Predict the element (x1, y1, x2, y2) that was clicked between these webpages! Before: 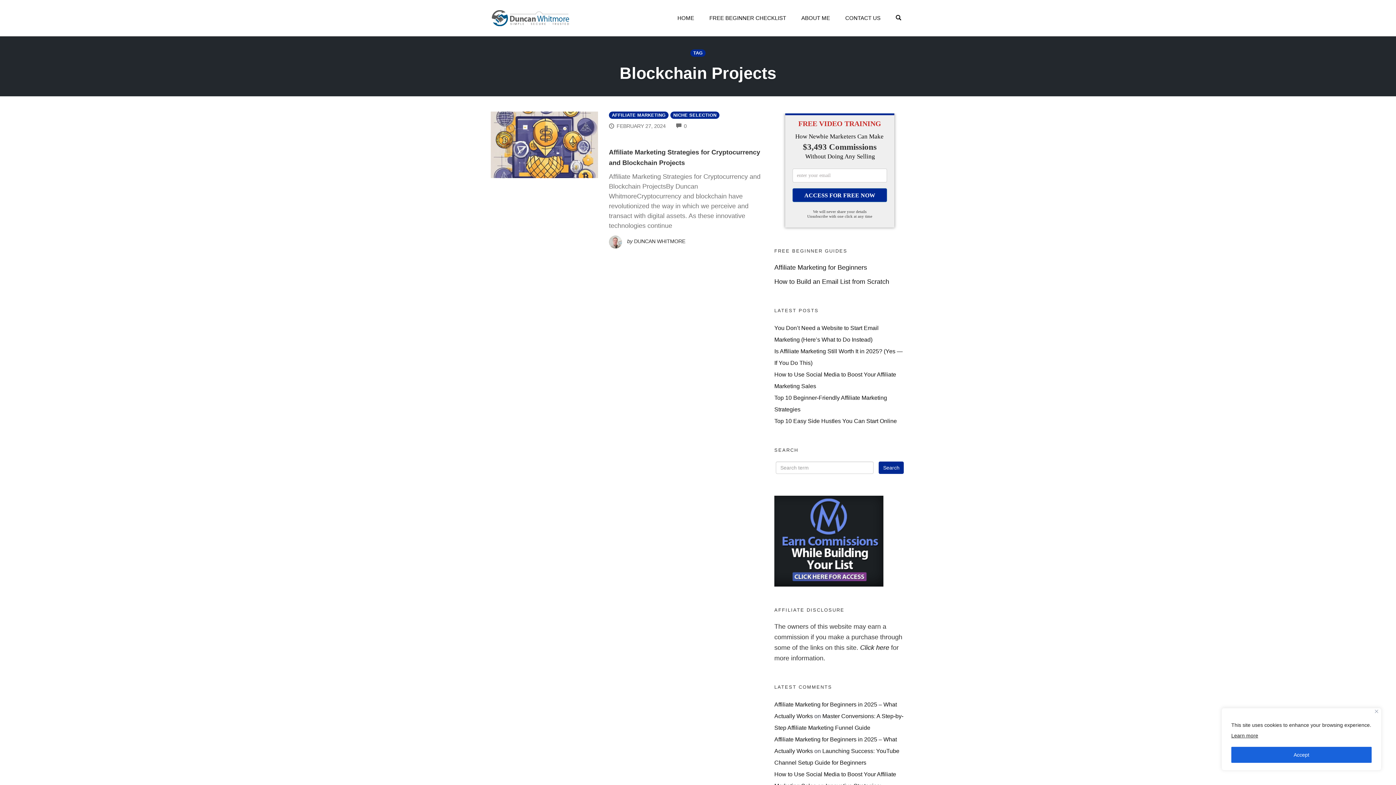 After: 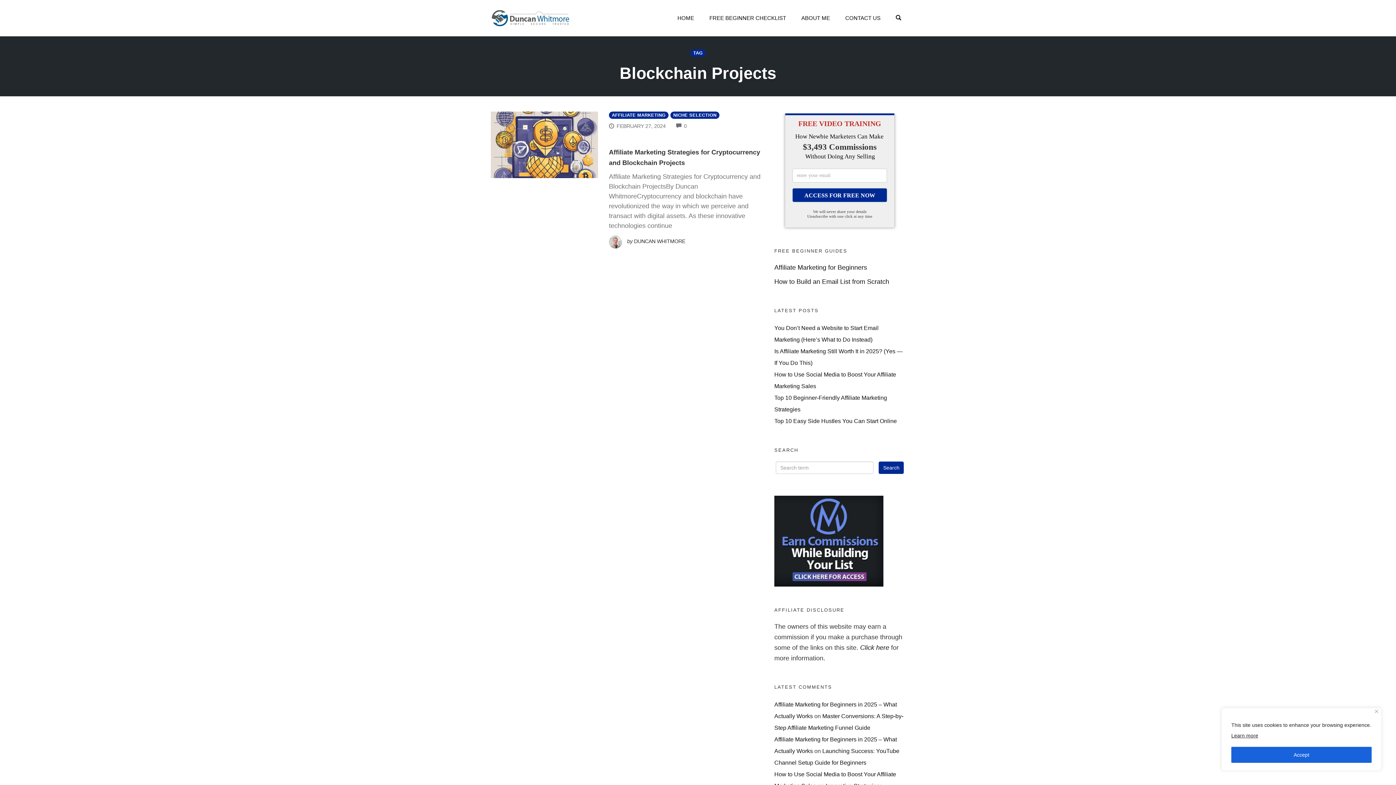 Action: bbox: (774, 264, 867, 271) label: Affiliate Marketing for Beginners